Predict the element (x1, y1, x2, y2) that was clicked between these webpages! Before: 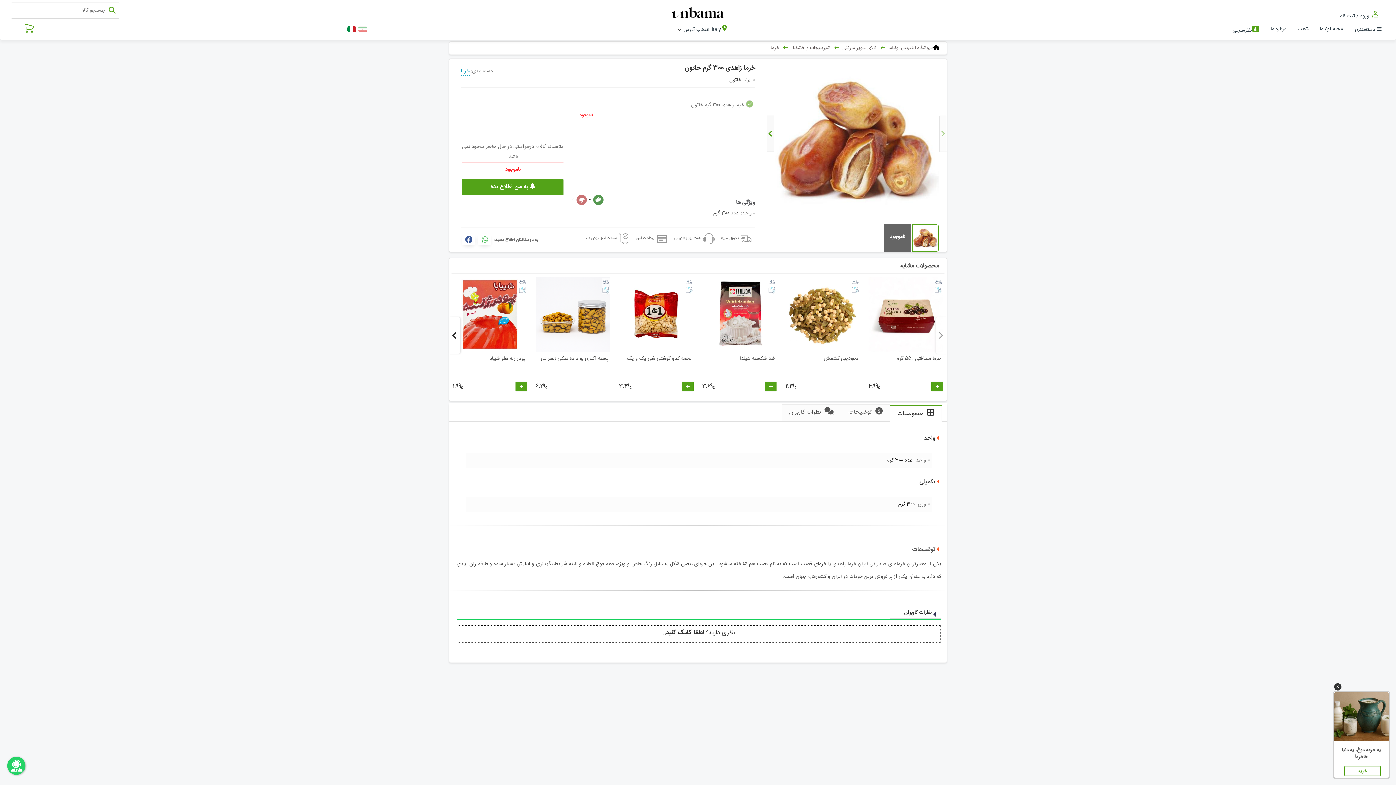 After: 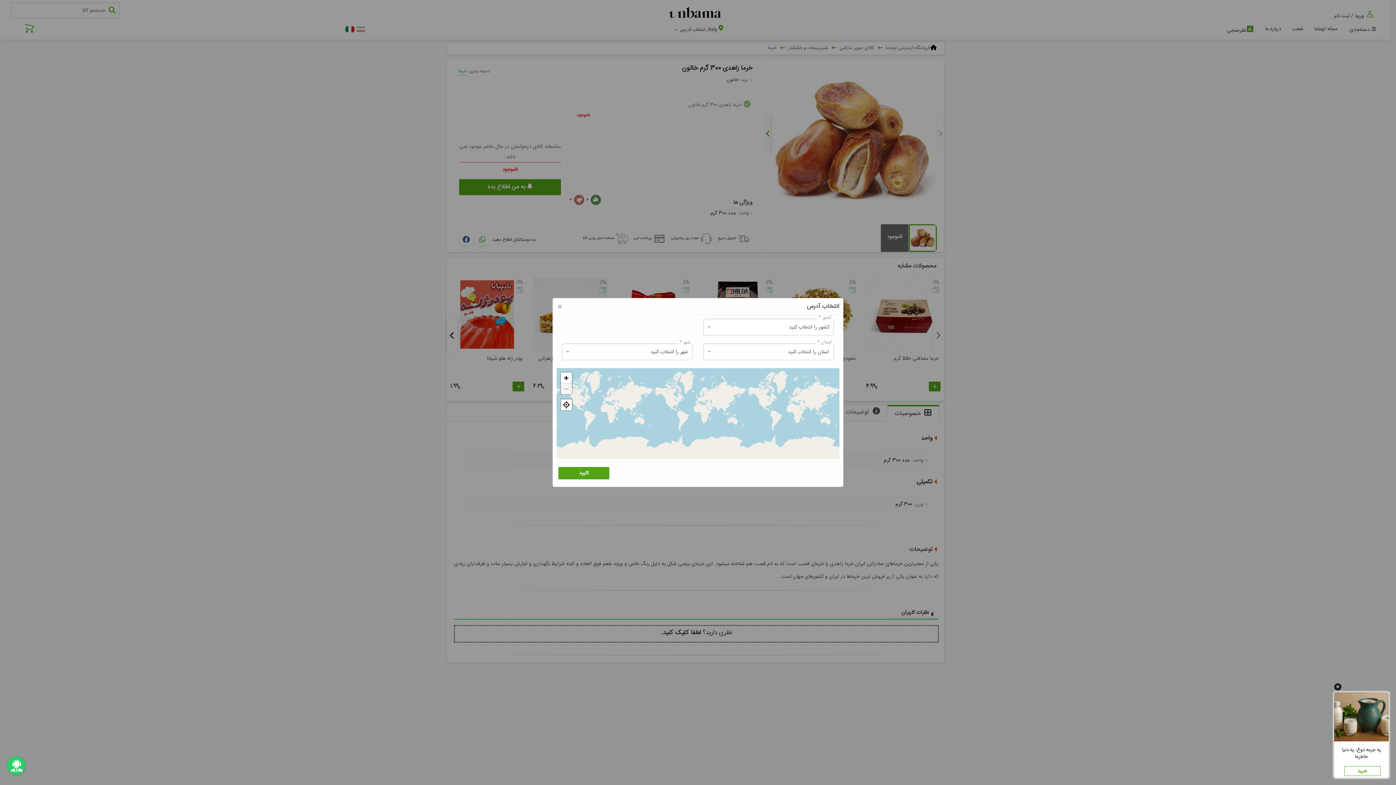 Action: label: Italy, انتخاب آدرس bbox: (677, 20, 728, 39)